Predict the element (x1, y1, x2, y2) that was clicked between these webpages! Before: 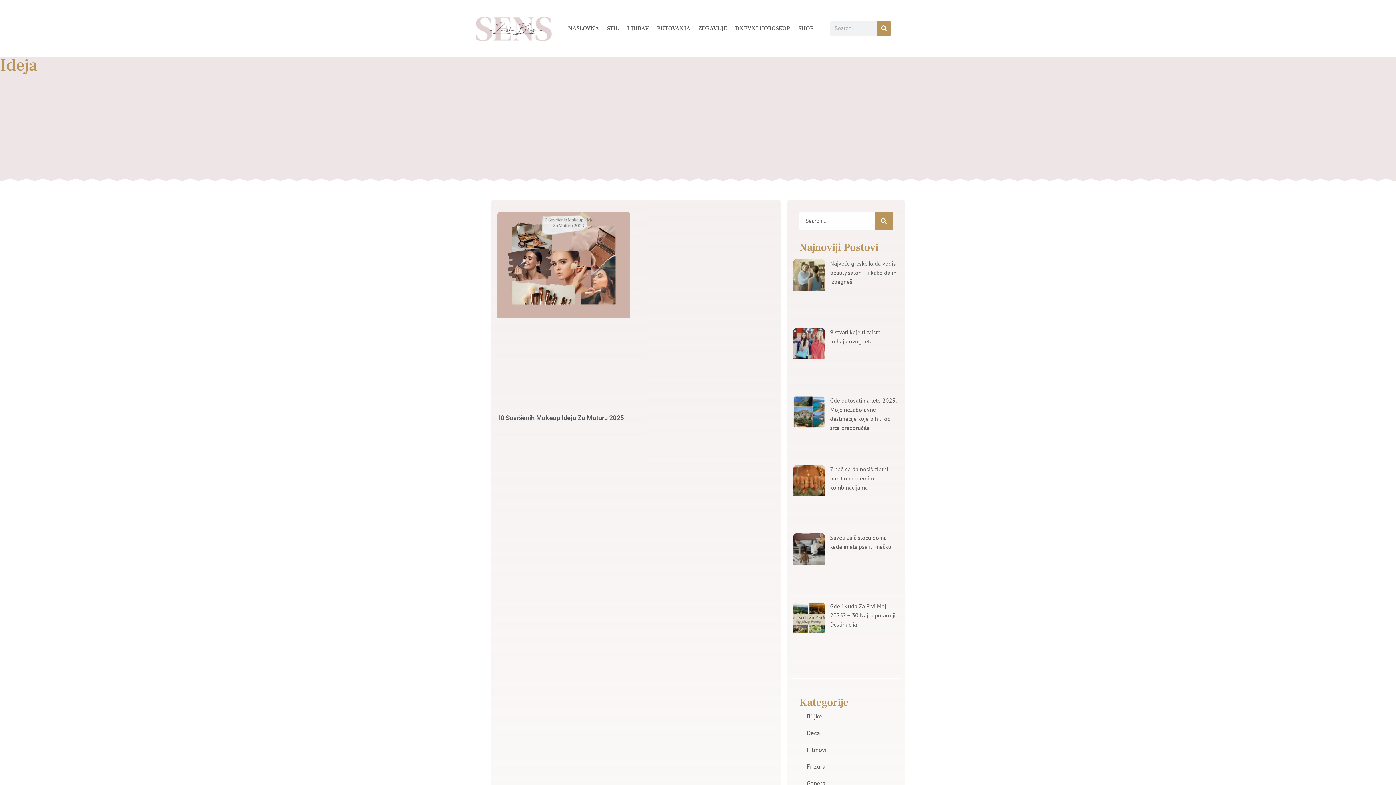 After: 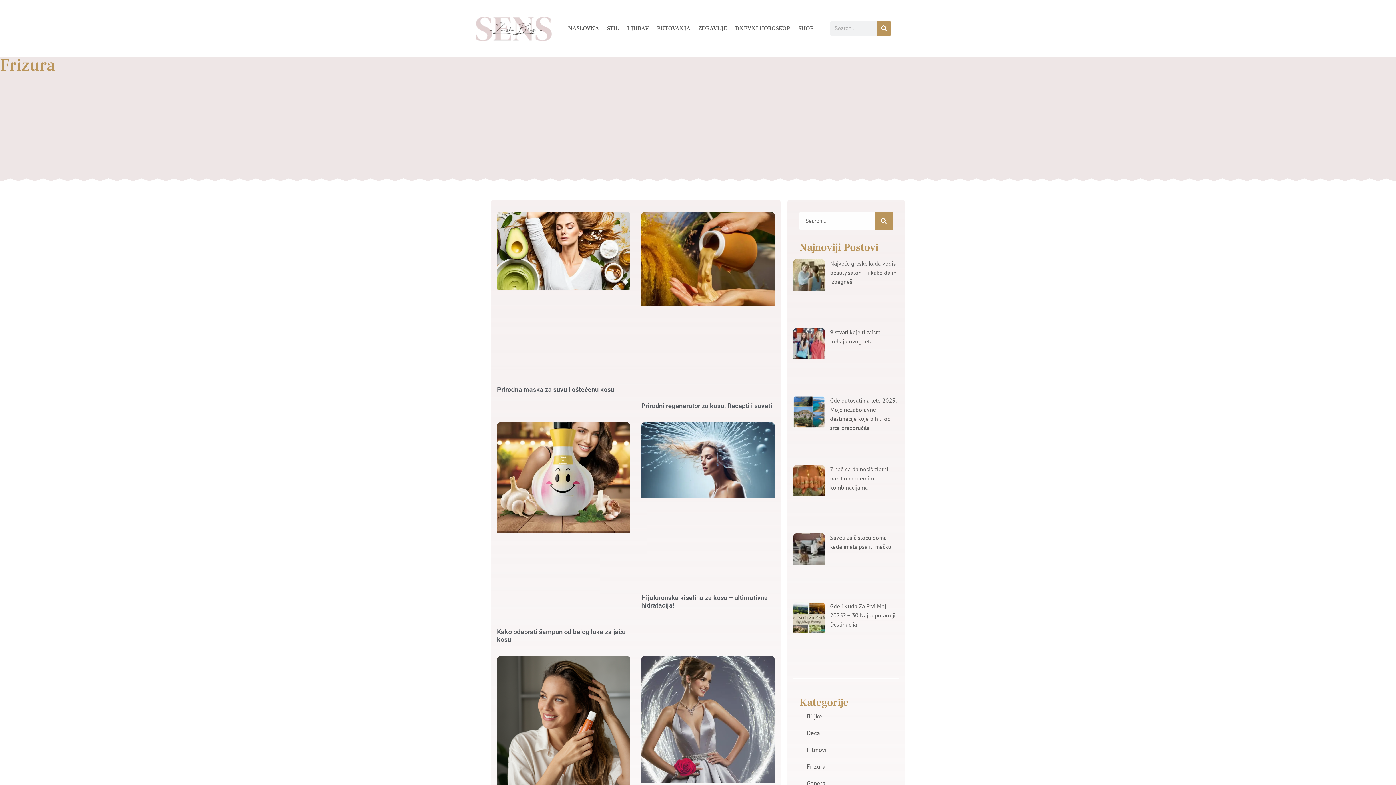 Action: bbox: (799, 758, 893, 775) label: Frizura